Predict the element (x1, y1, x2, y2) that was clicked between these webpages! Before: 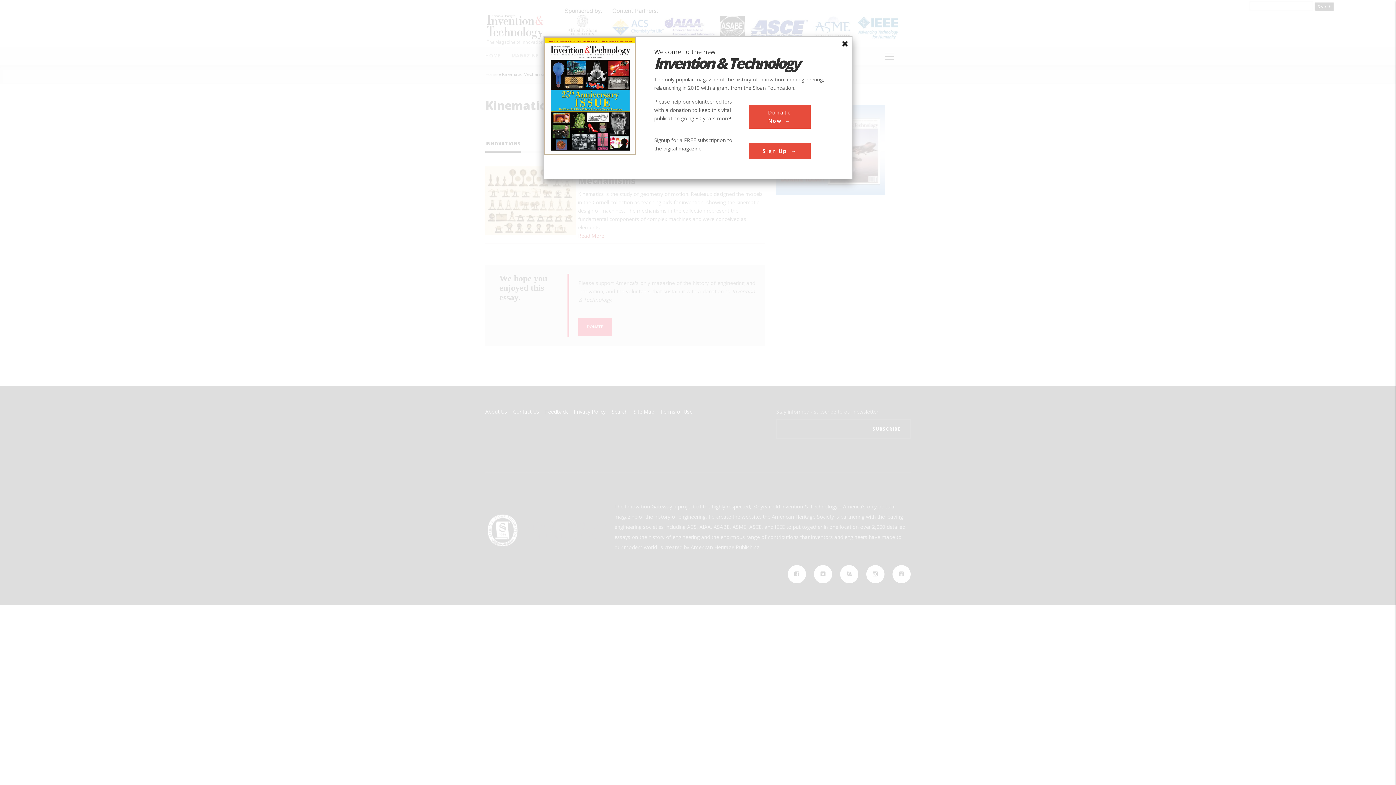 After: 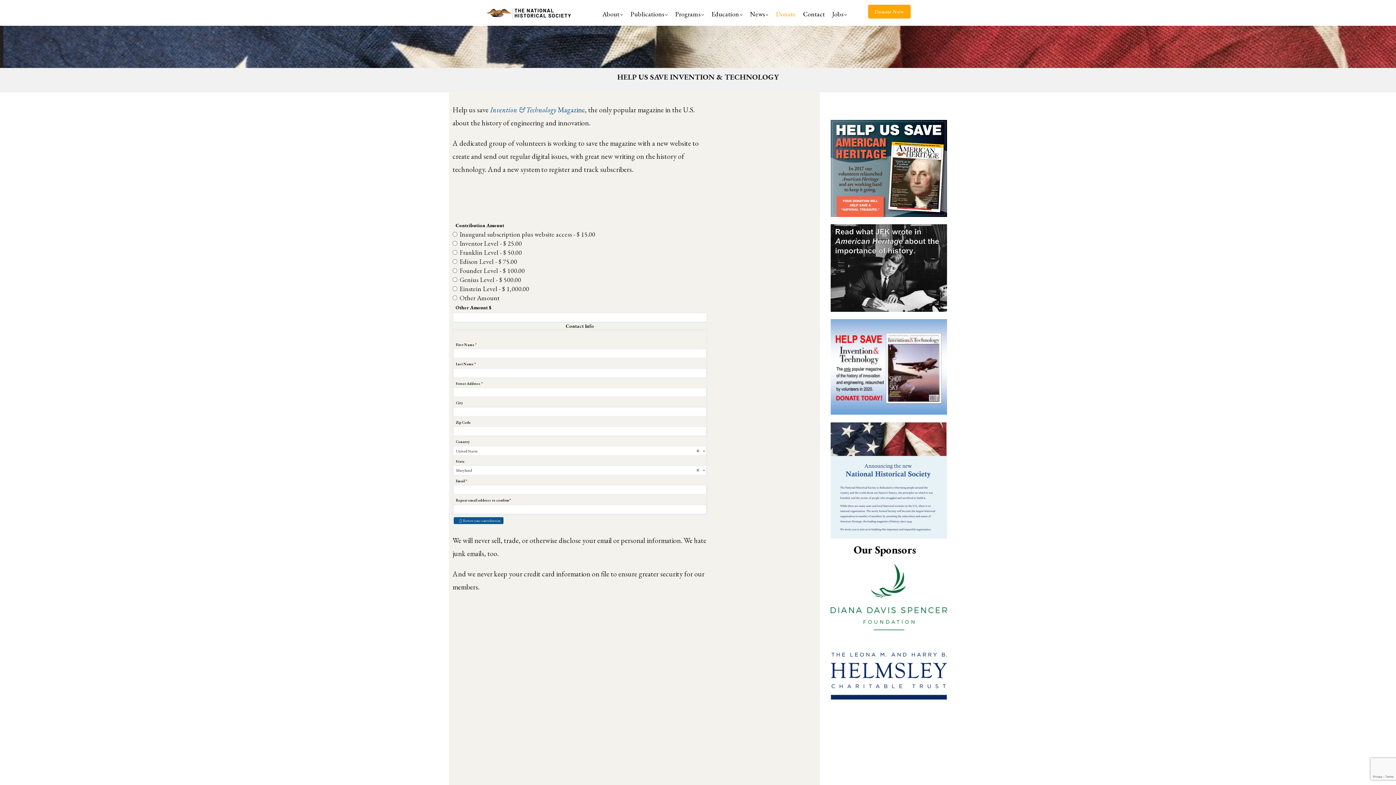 Action: label: Donate Now bbox: (748, 104, 810, 128)